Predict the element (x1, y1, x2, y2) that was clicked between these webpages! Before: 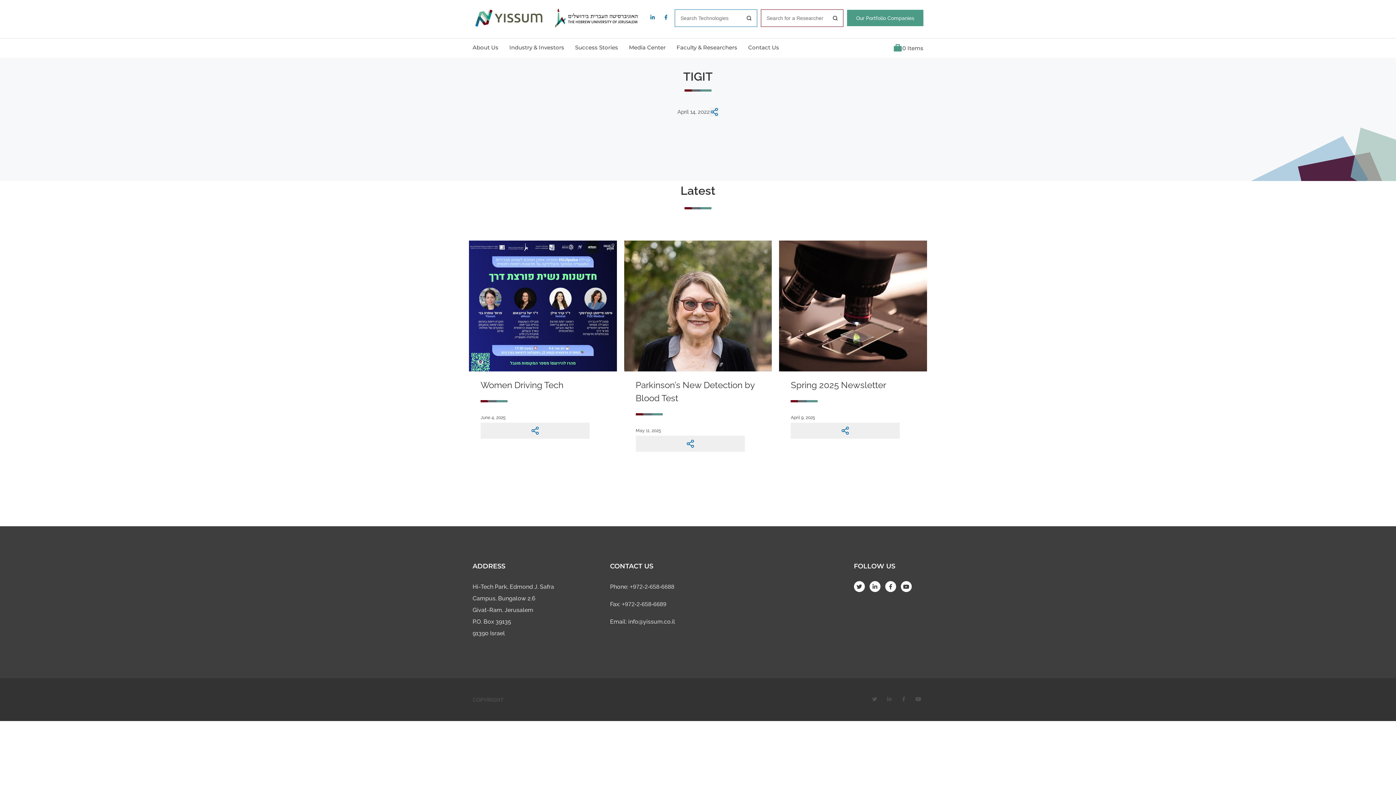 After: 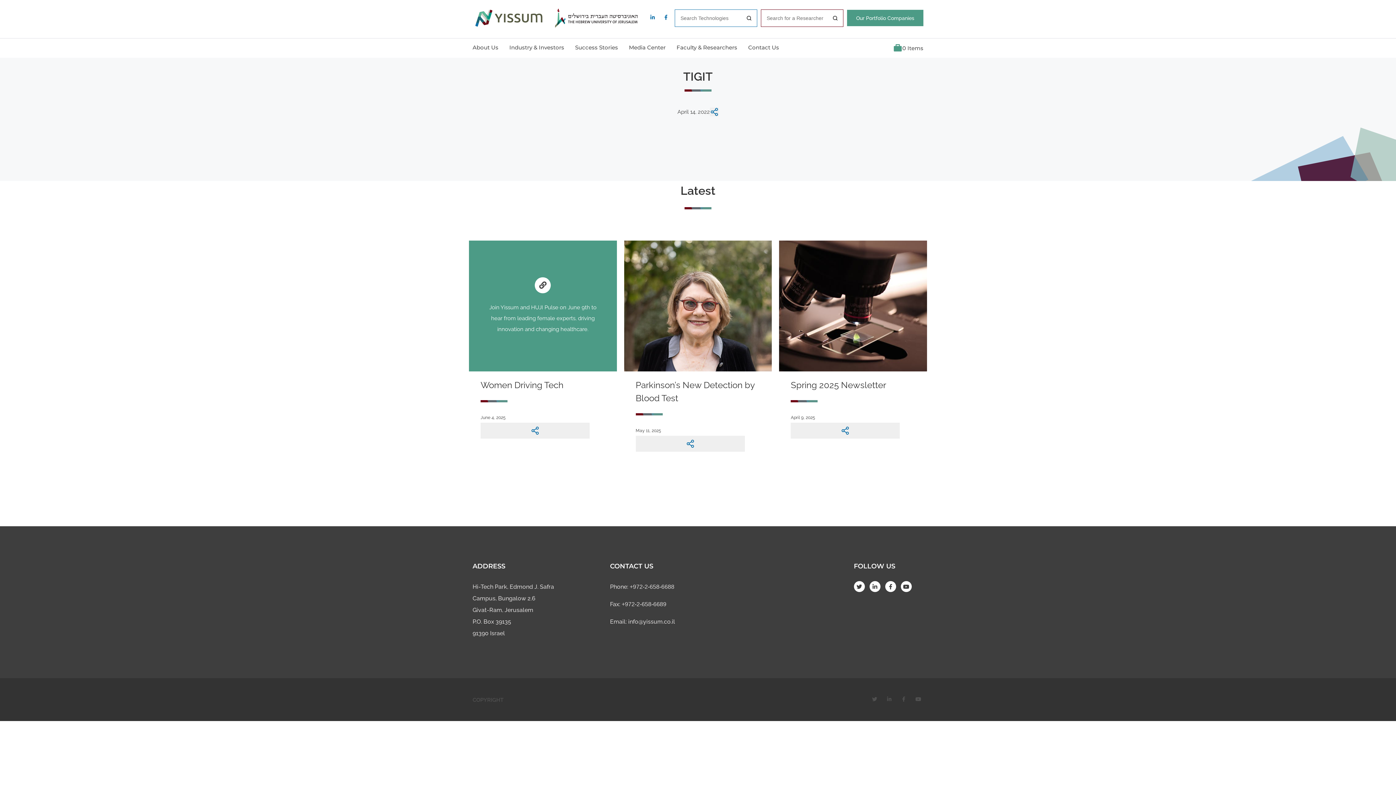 Action: bbox: (480, 380, 563, 390) label: Women Driving Tech (opens in a new tab)